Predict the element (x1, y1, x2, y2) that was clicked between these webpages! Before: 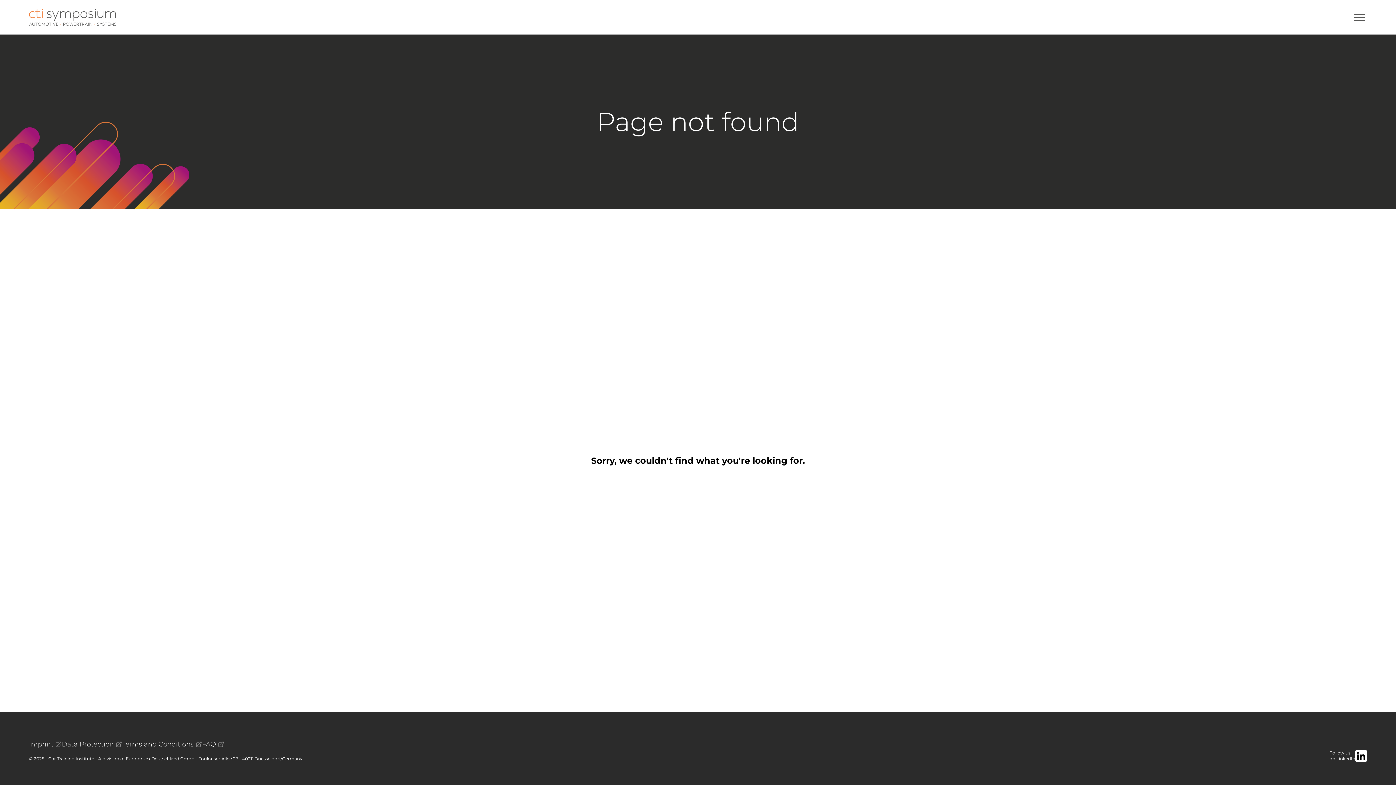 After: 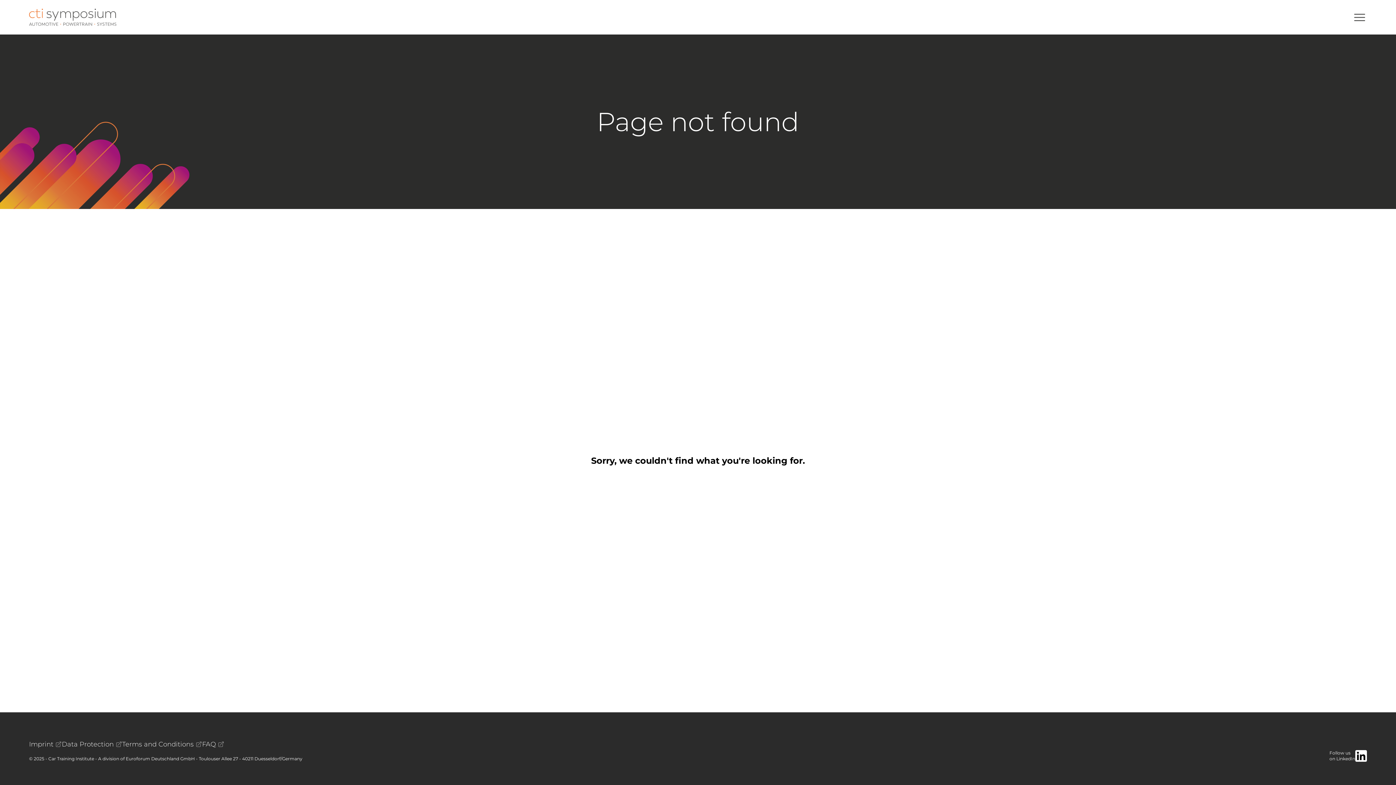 Action: bbox: (1329, 750, 1367, 762) label: Follow us
on LinkedIn